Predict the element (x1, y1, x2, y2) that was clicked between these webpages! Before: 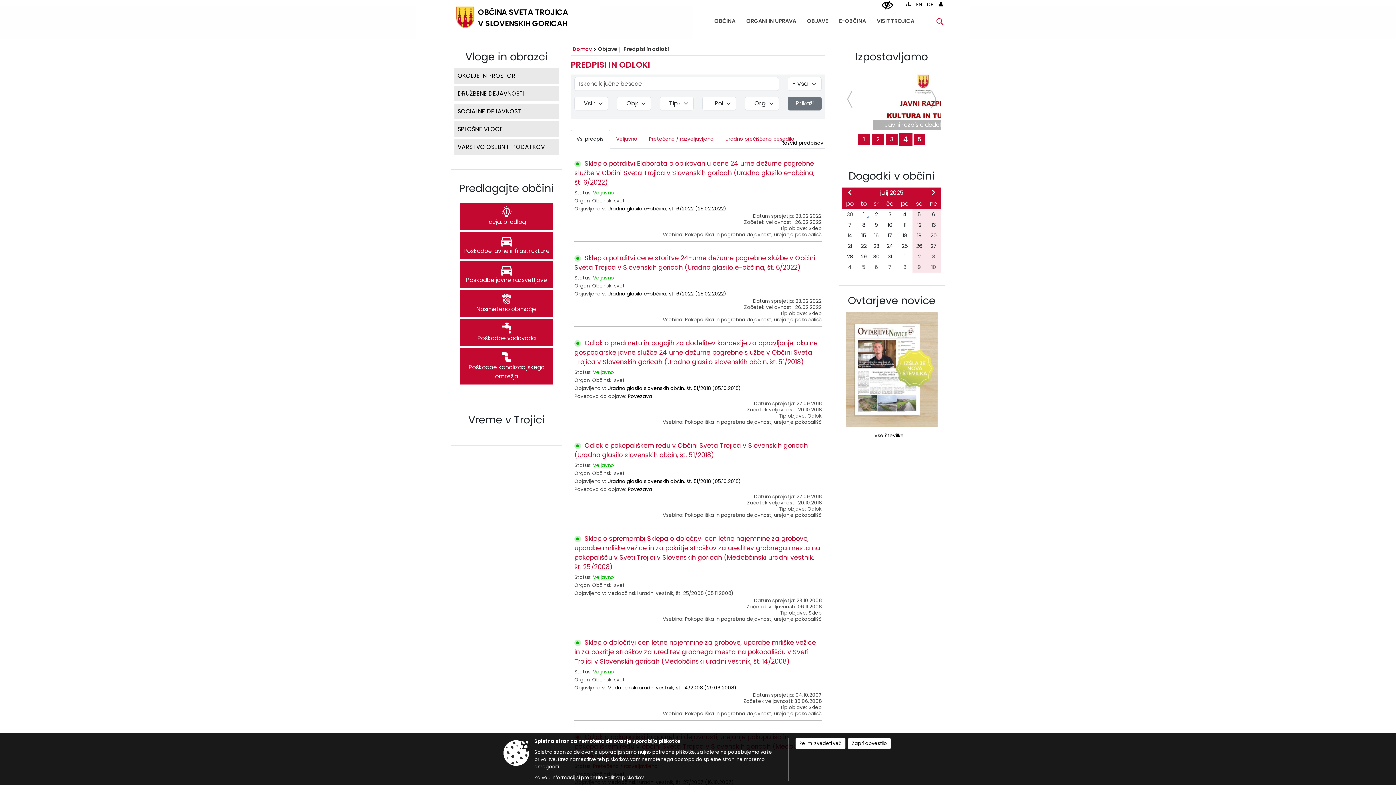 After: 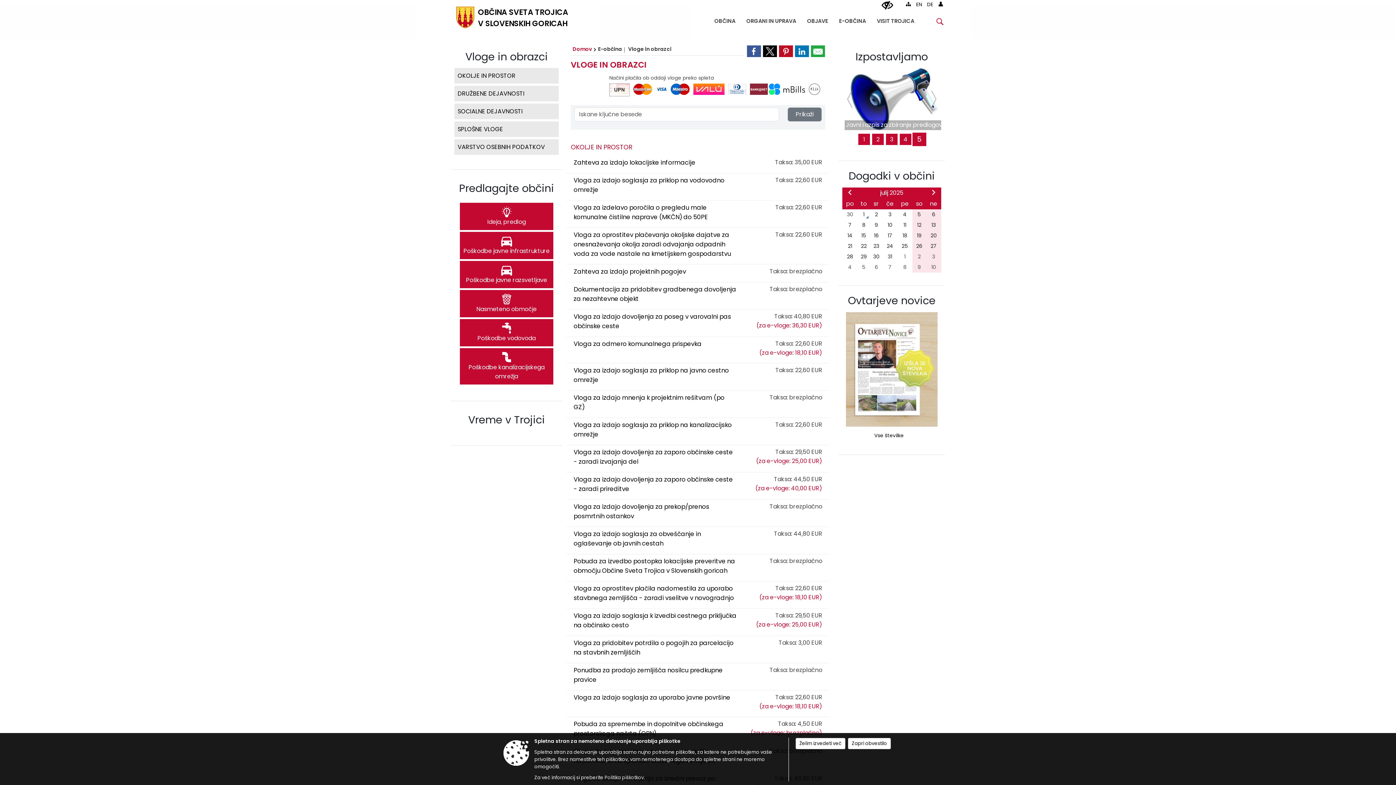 Action: label: Vloge in obrazci bbox: (465, 49, 548, 64)